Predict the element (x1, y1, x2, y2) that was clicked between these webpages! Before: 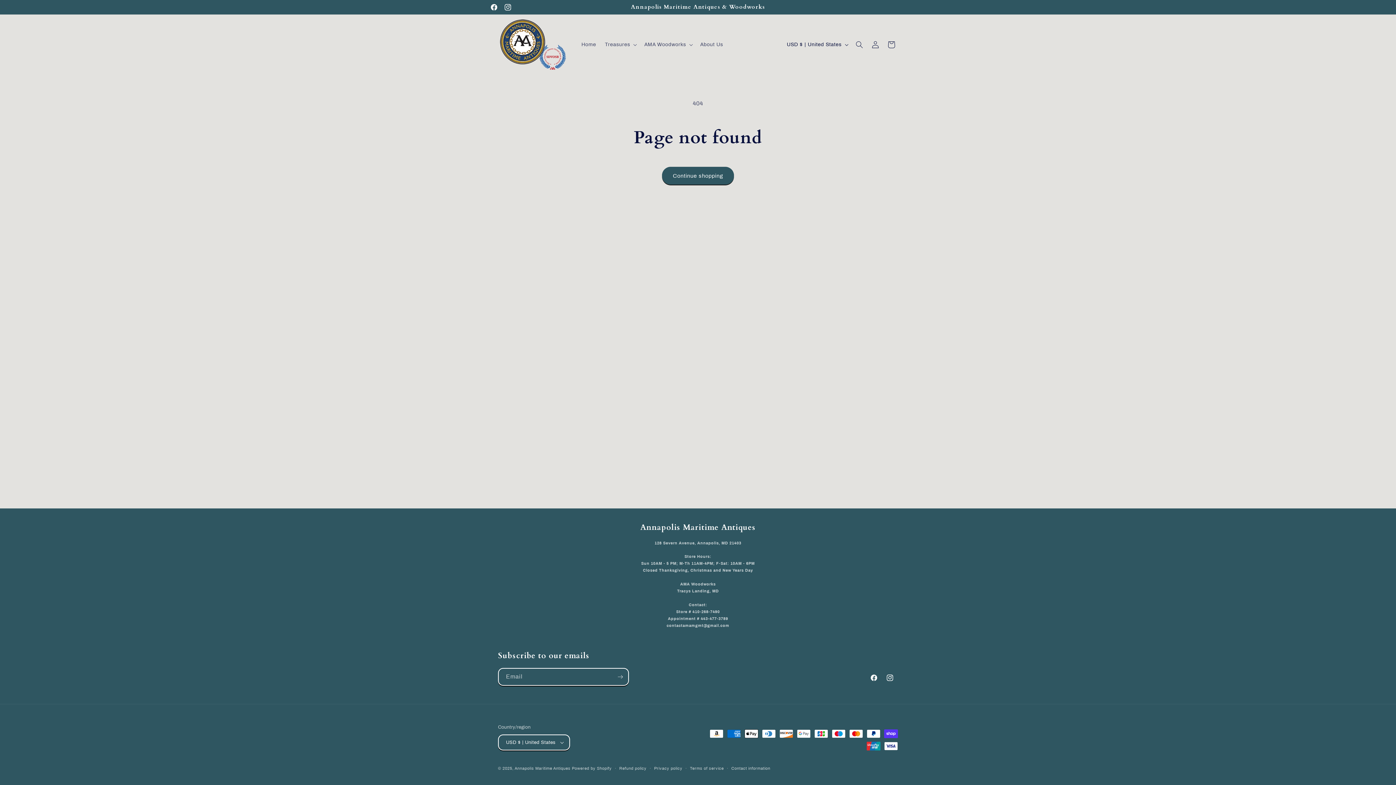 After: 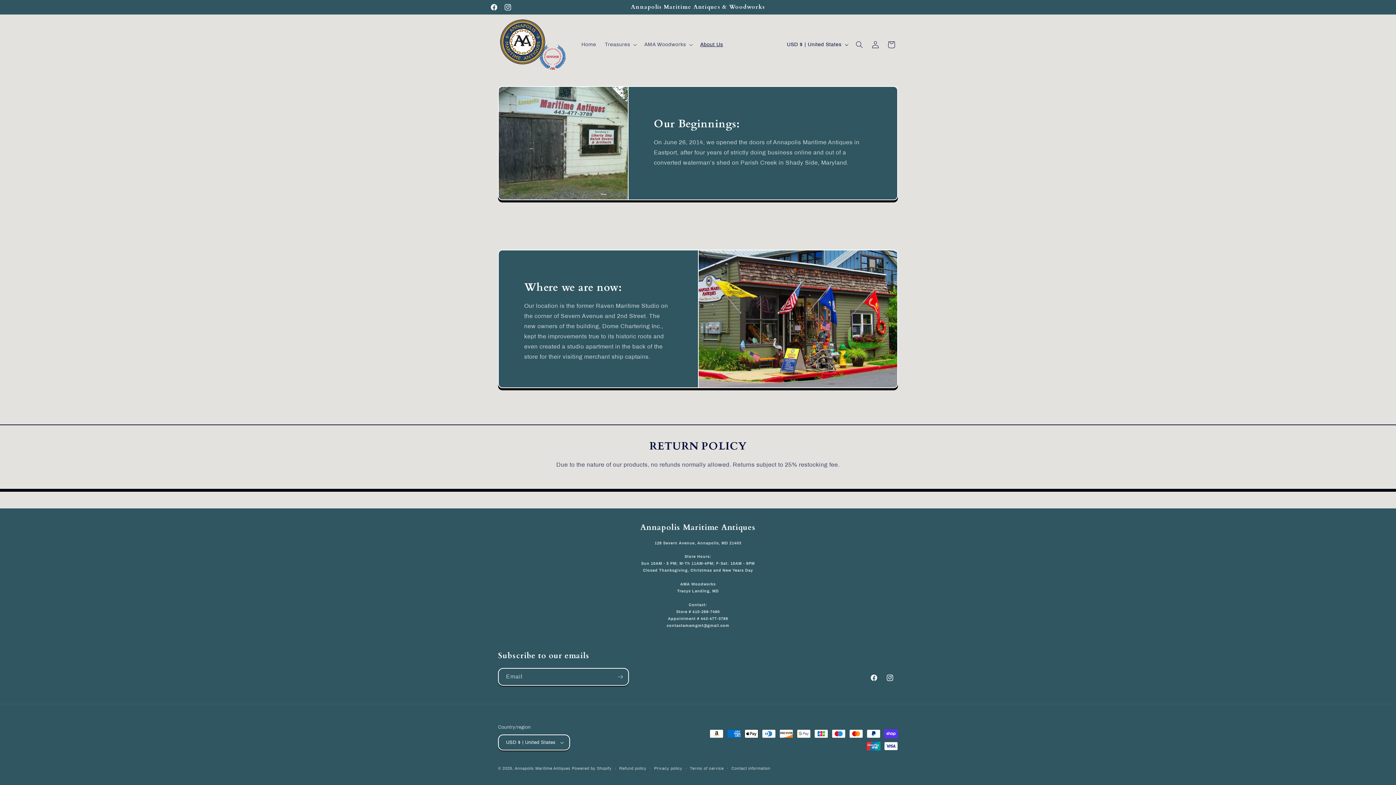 Action: label: About Us bbox: (696, 36, 727, 52)